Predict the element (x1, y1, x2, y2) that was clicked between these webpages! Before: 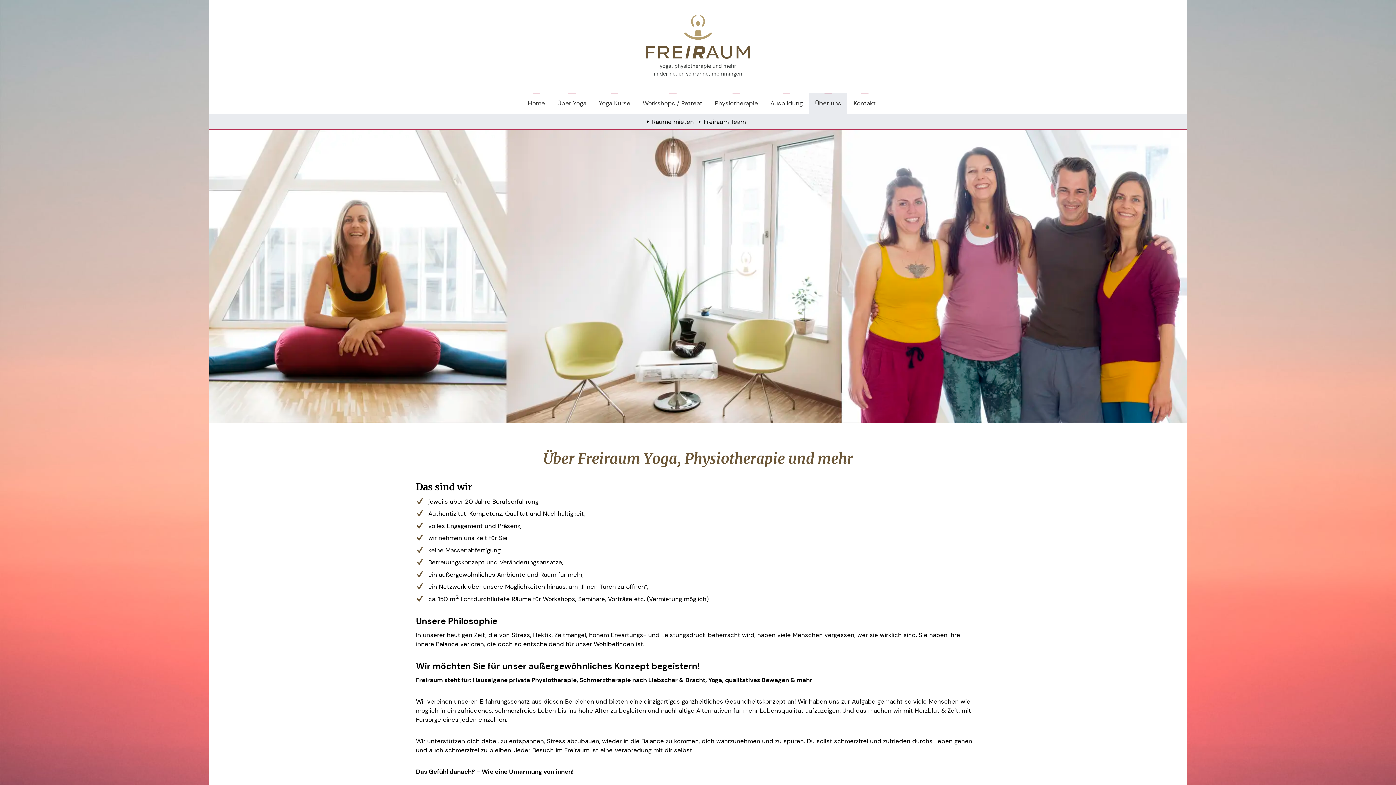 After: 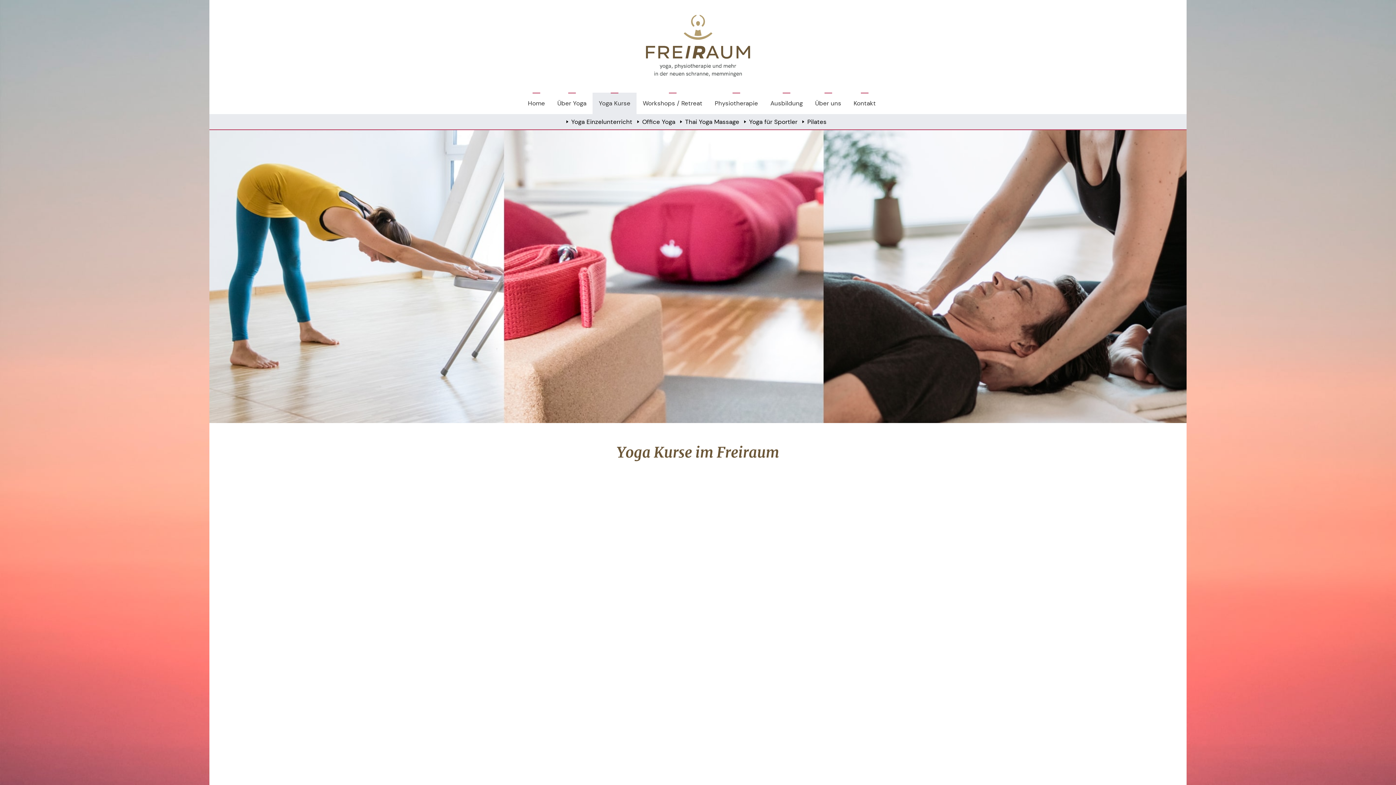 Action: bbox: (592, 92, 636, 114) label: Yoga Kurse